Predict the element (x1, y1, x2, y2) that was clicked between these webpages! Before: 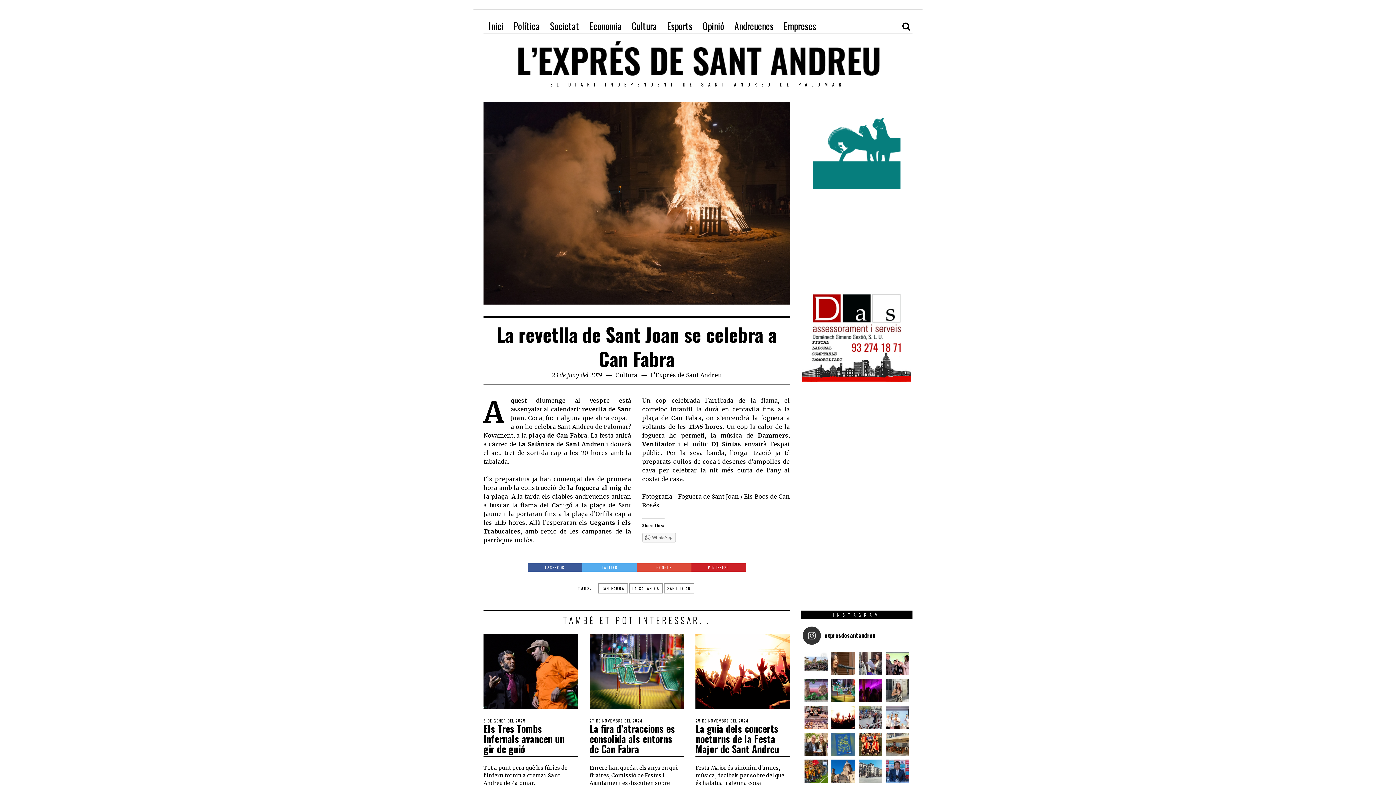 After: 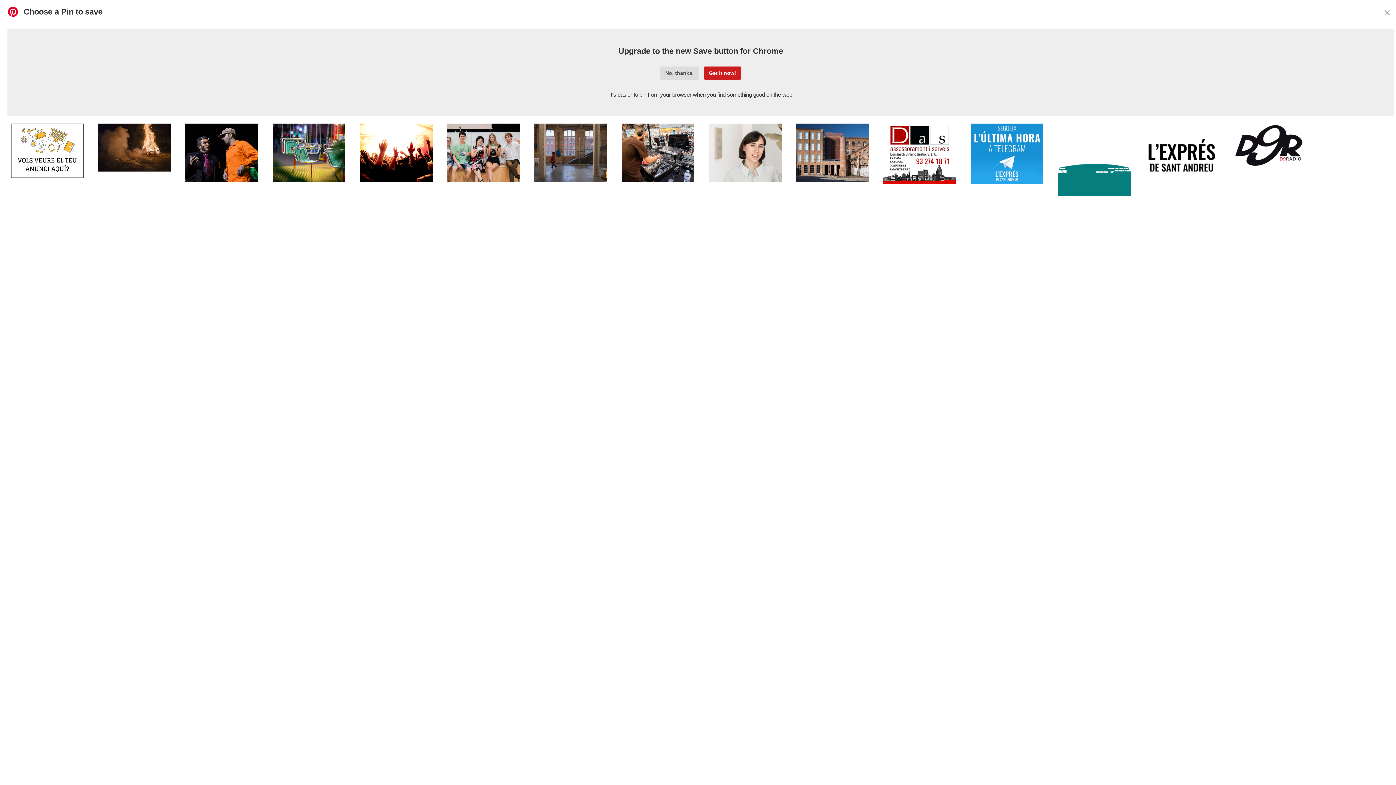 Action: label: PINTEREST bbox: (691, 563, 746, 571)